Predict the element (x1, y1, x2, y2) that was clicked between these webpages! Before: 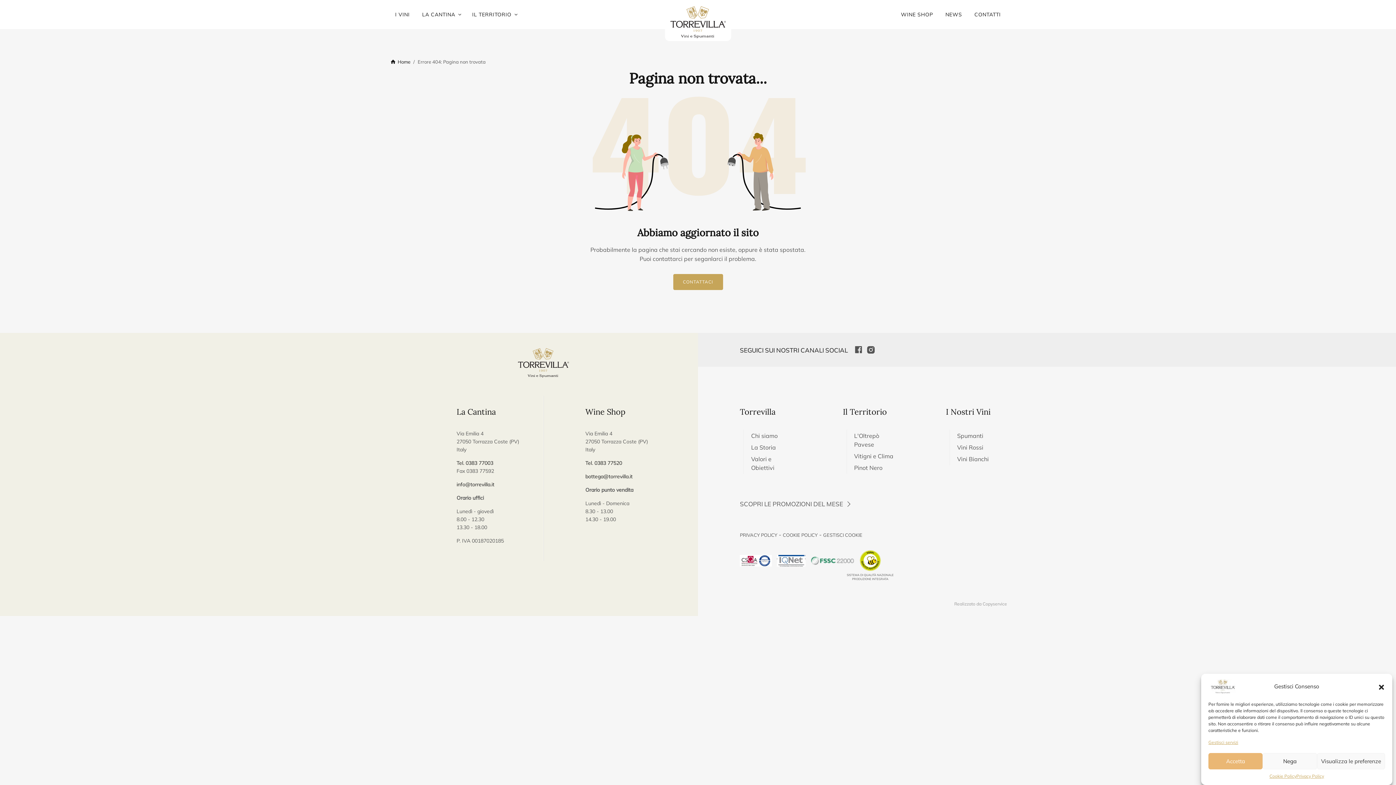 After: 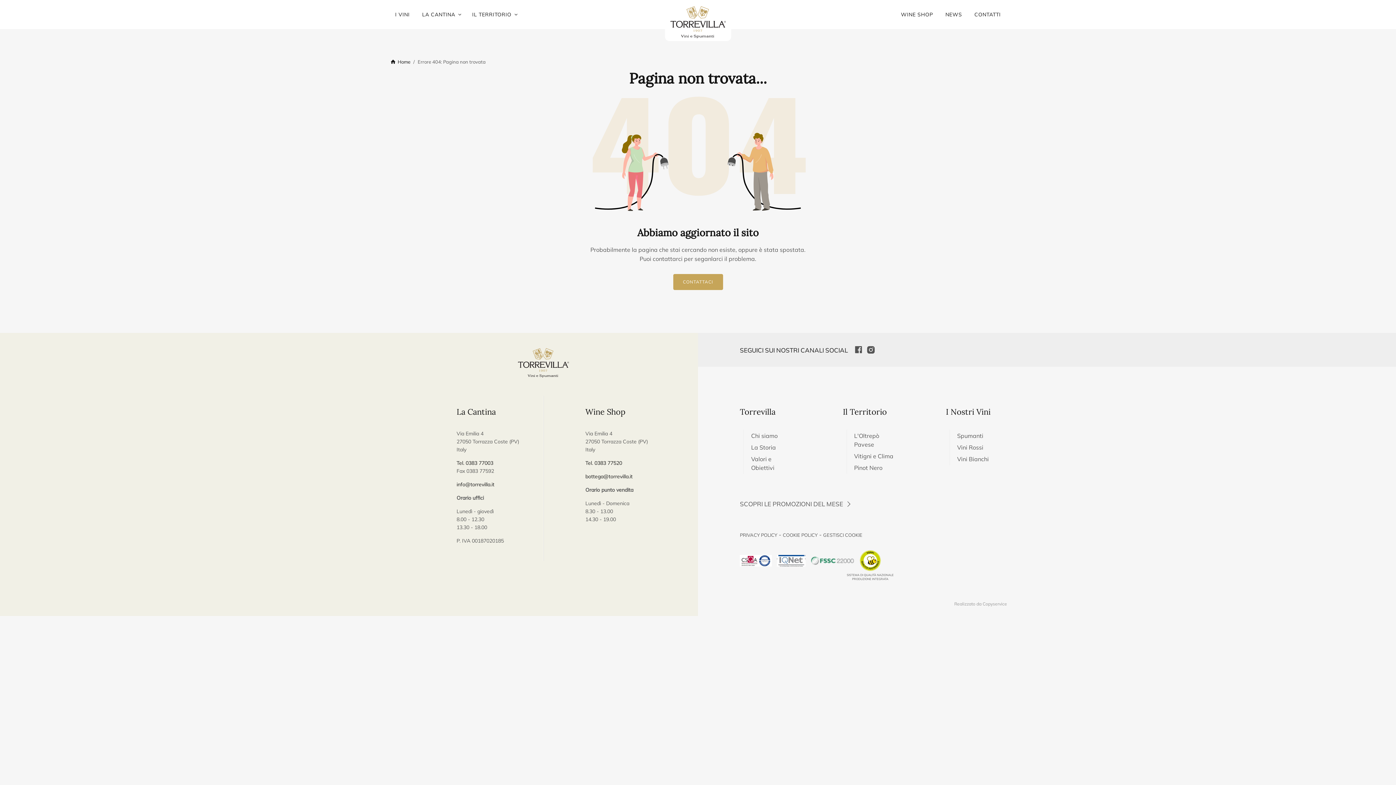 Action: label: Accetta bbox: (1208, 753, 1263, 769)